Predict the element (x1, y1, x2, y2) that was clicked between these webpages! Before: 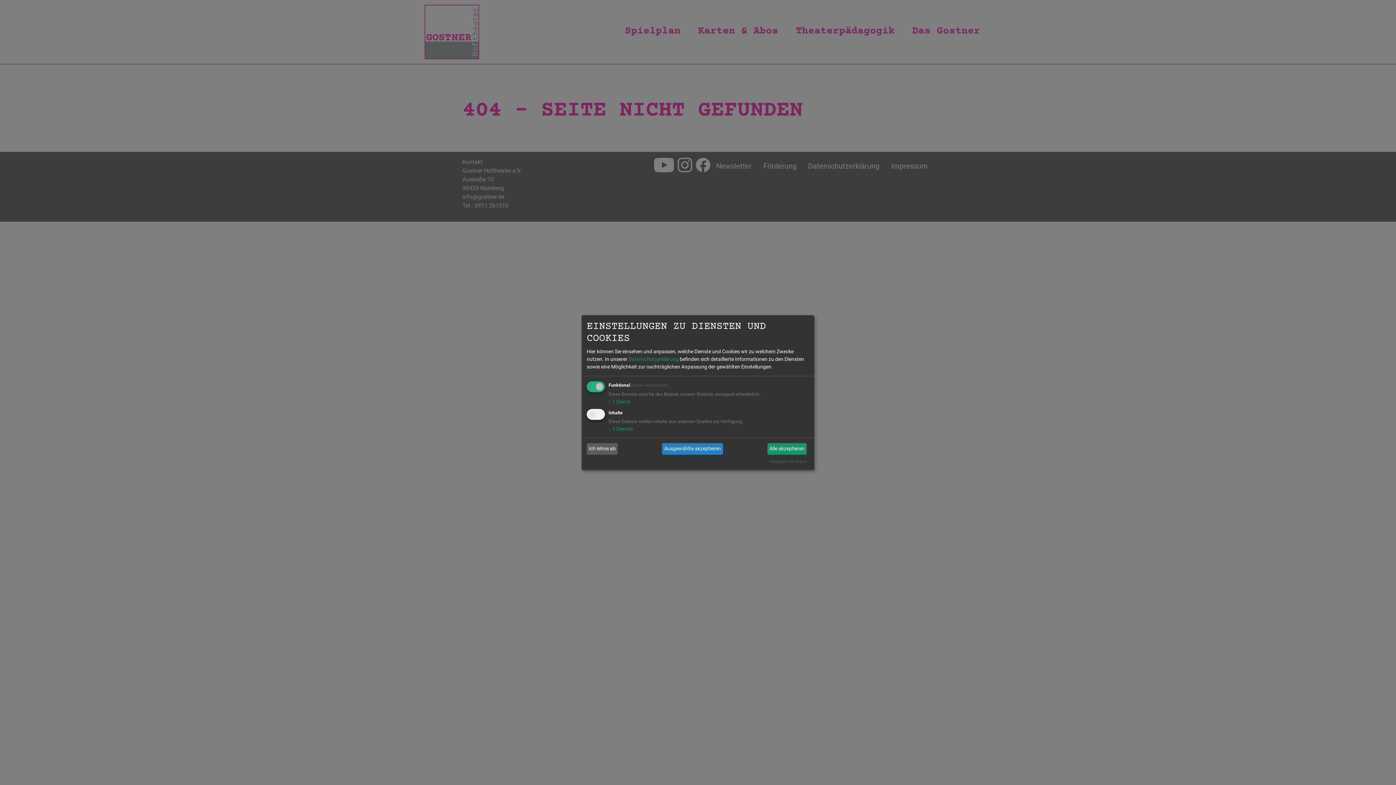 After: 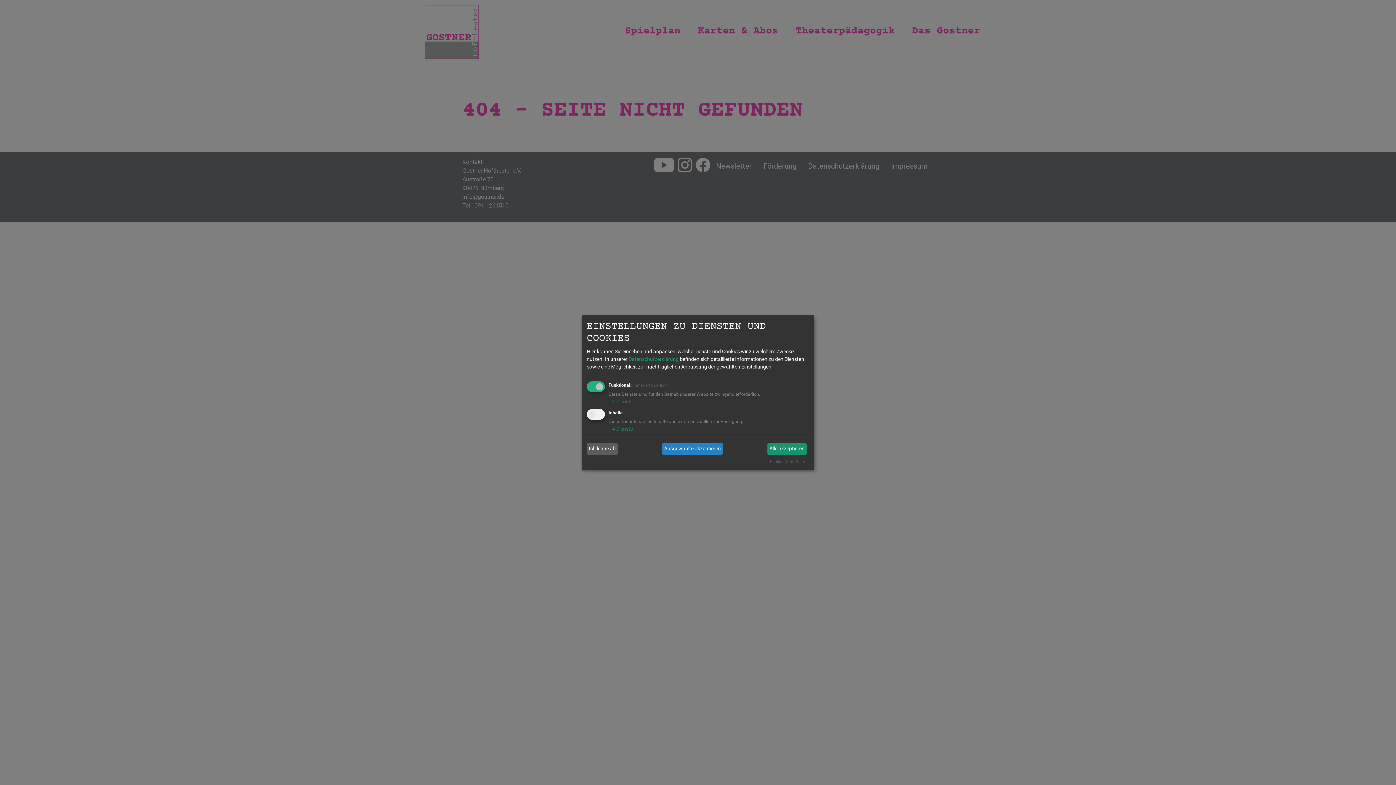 Action: label: Realisiert mit Klaro! bbox: (770, 459, 806, 464)